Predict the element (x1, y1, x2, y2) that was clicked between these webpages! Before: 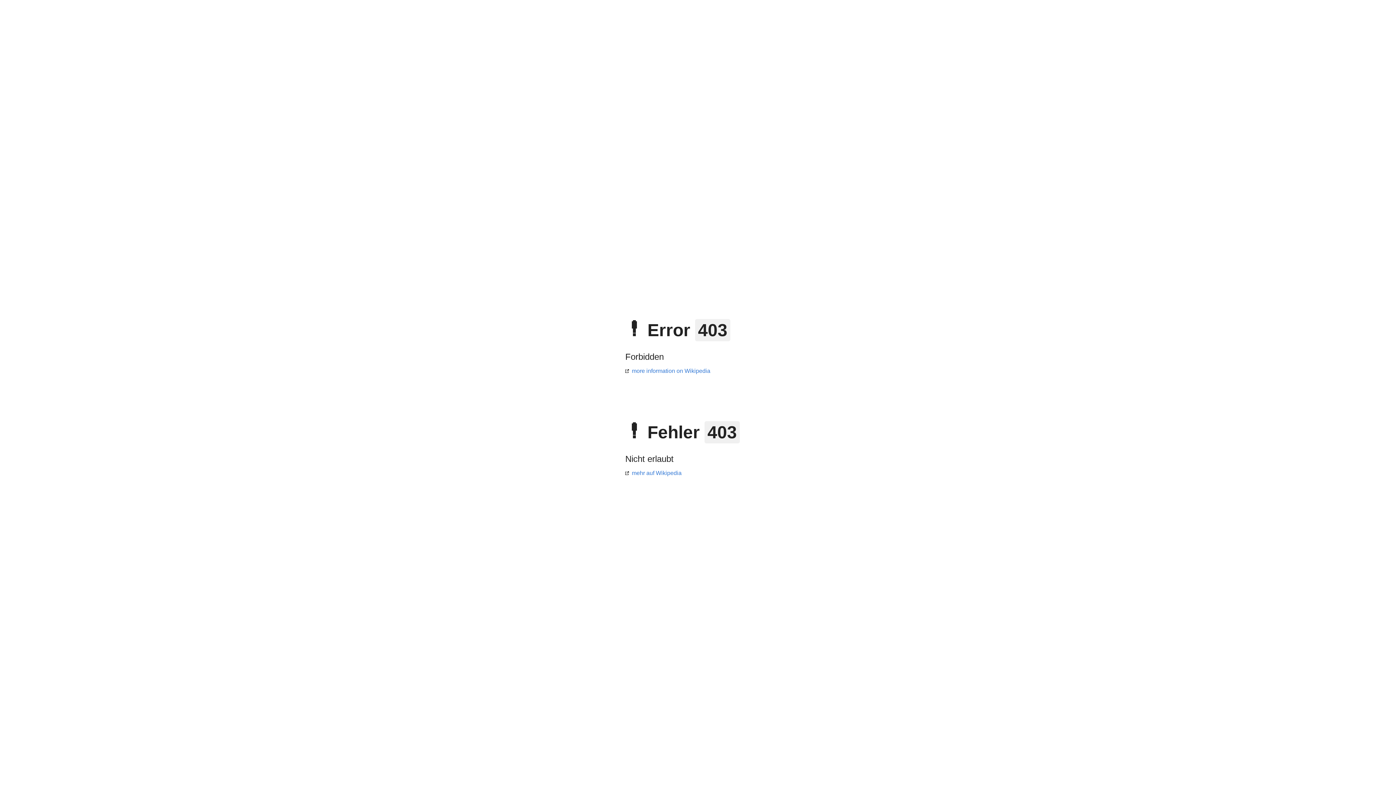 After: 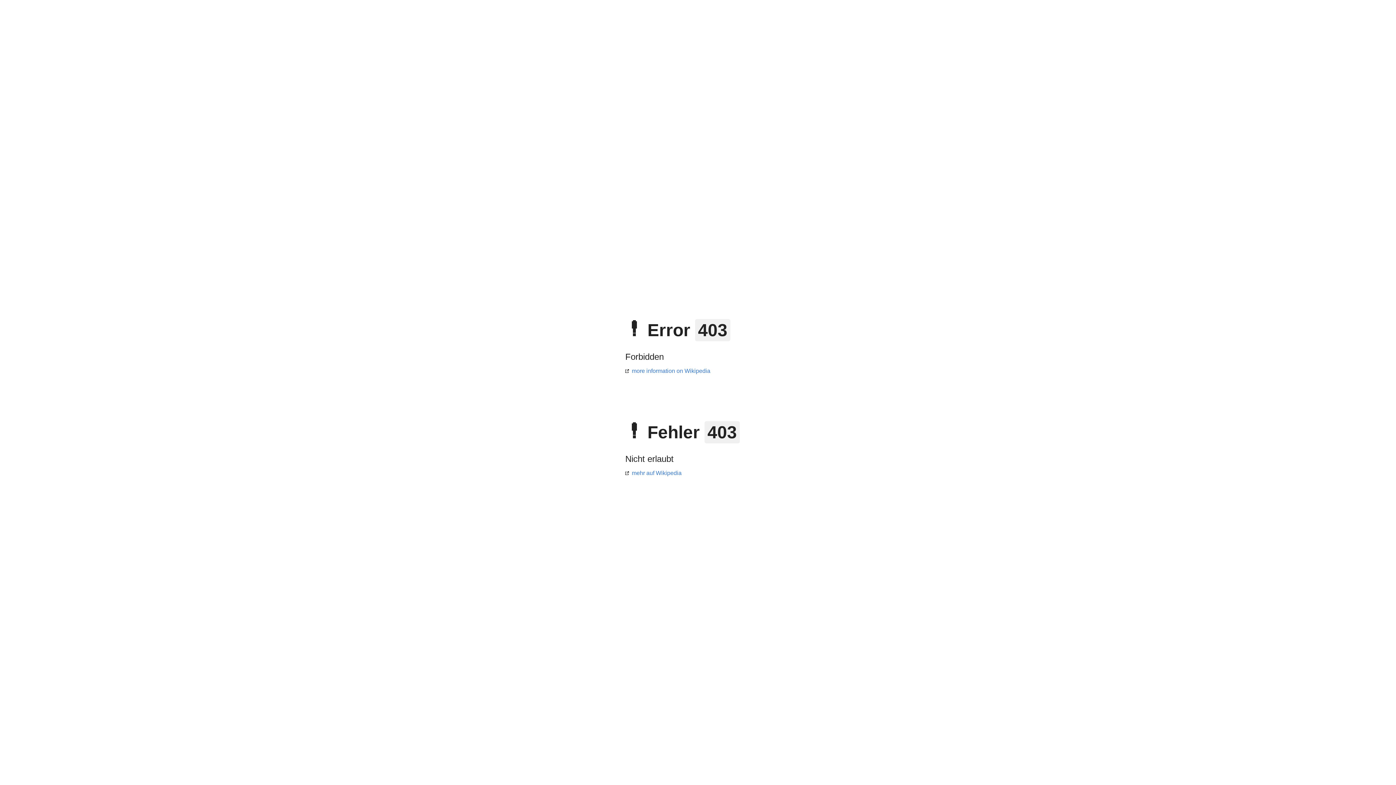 Action: bbox: (625, 470, 681, 476) label: mehr auf Wikipedia